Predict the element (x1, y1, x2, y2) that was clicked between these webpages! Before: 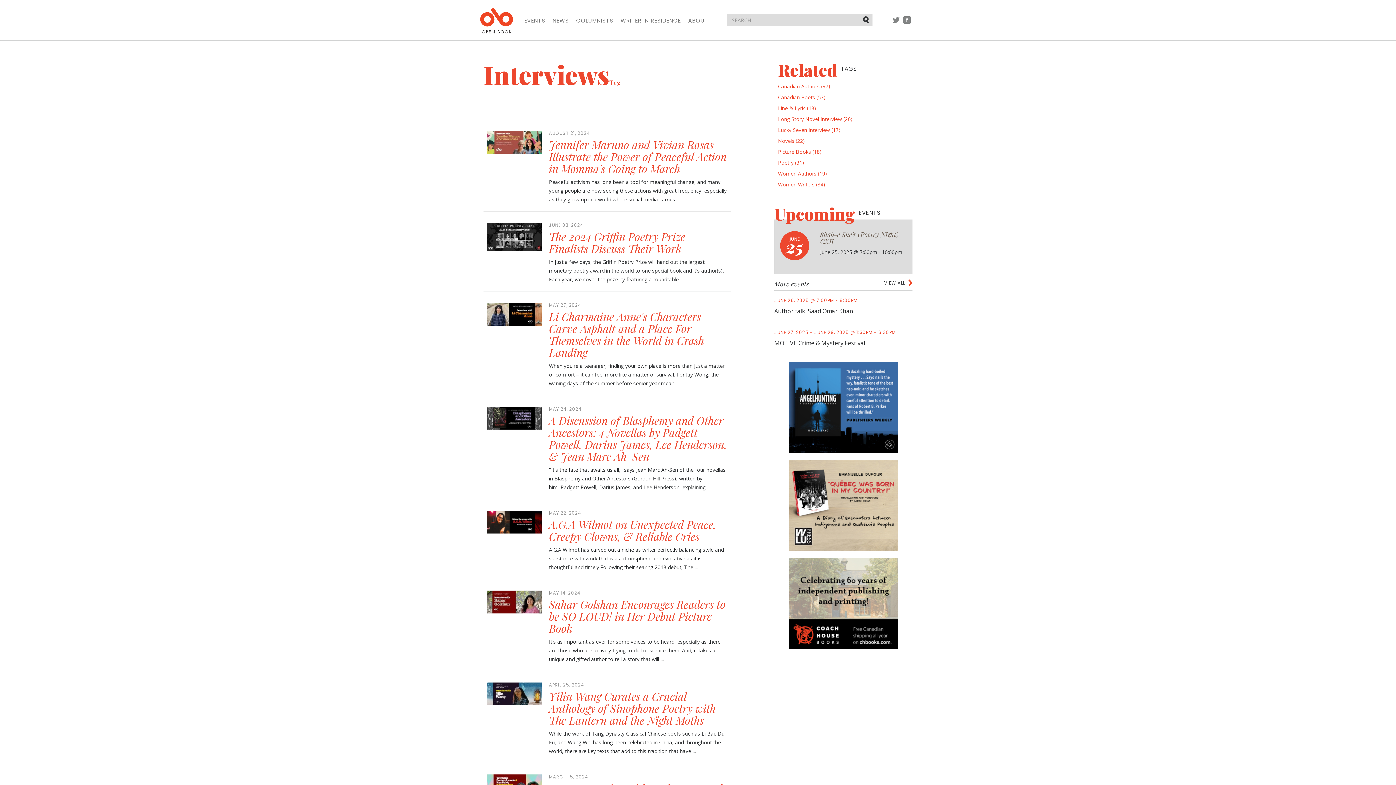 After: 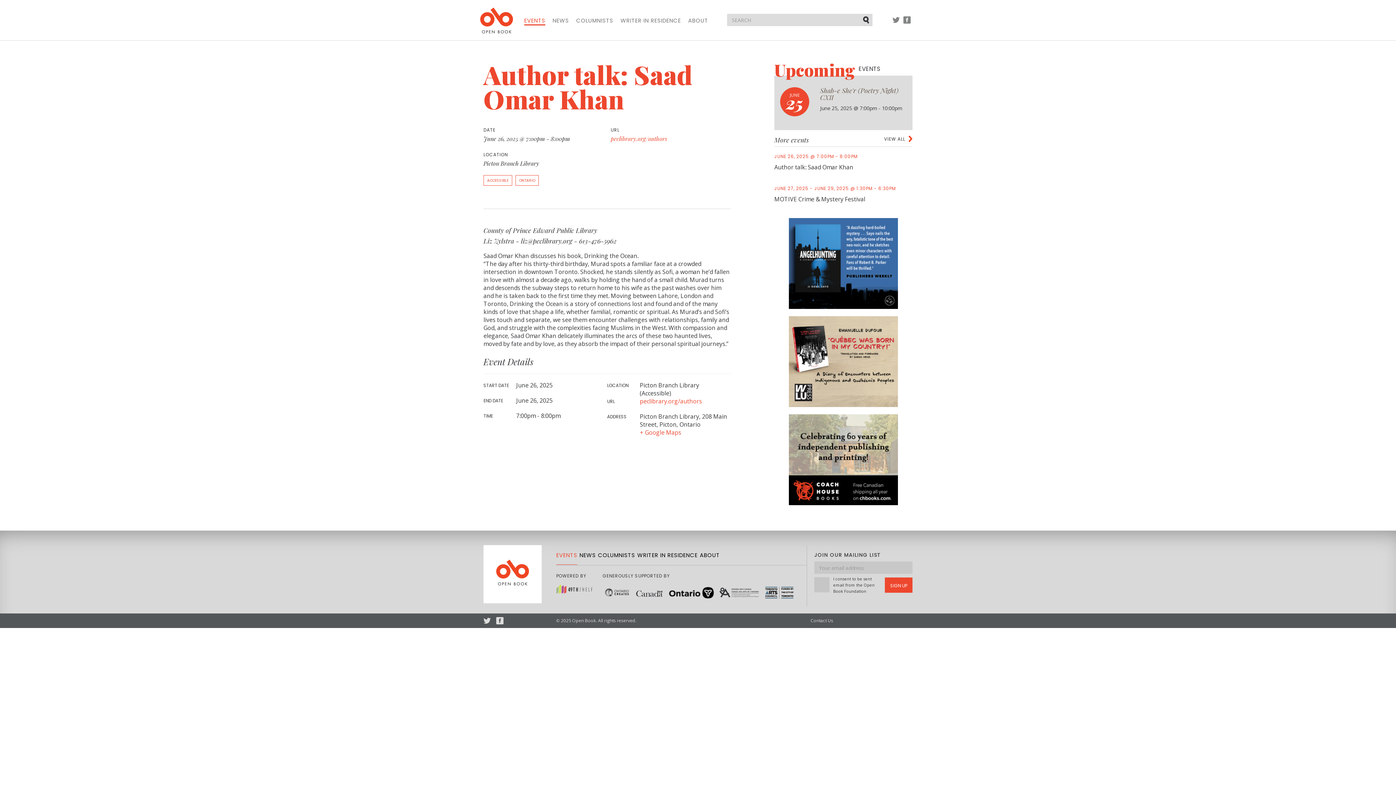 Action: label: JUNE 26, 2025 @ 7:00PM - 8:00PM
Author talk: Saad Omar Khan bbox: (774, 298, 912, 330)